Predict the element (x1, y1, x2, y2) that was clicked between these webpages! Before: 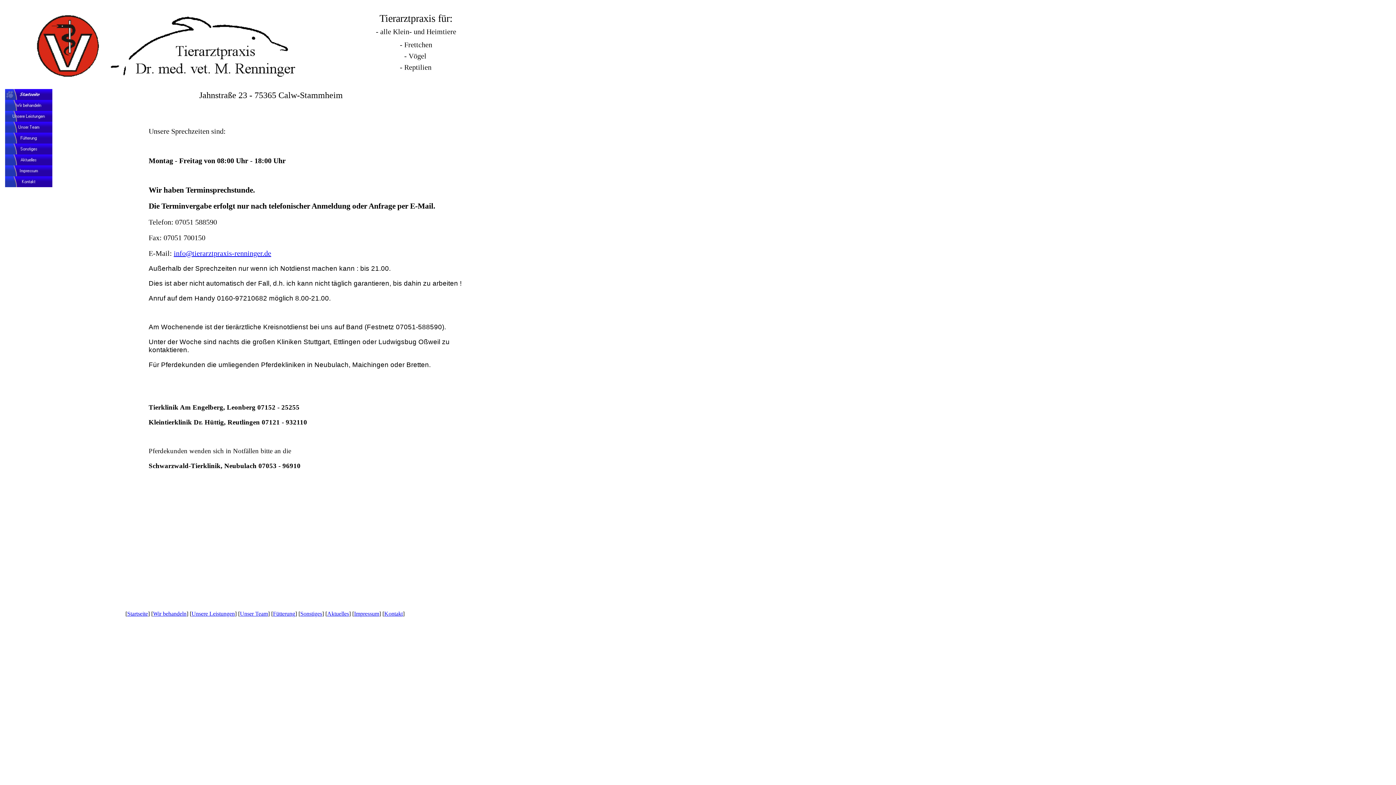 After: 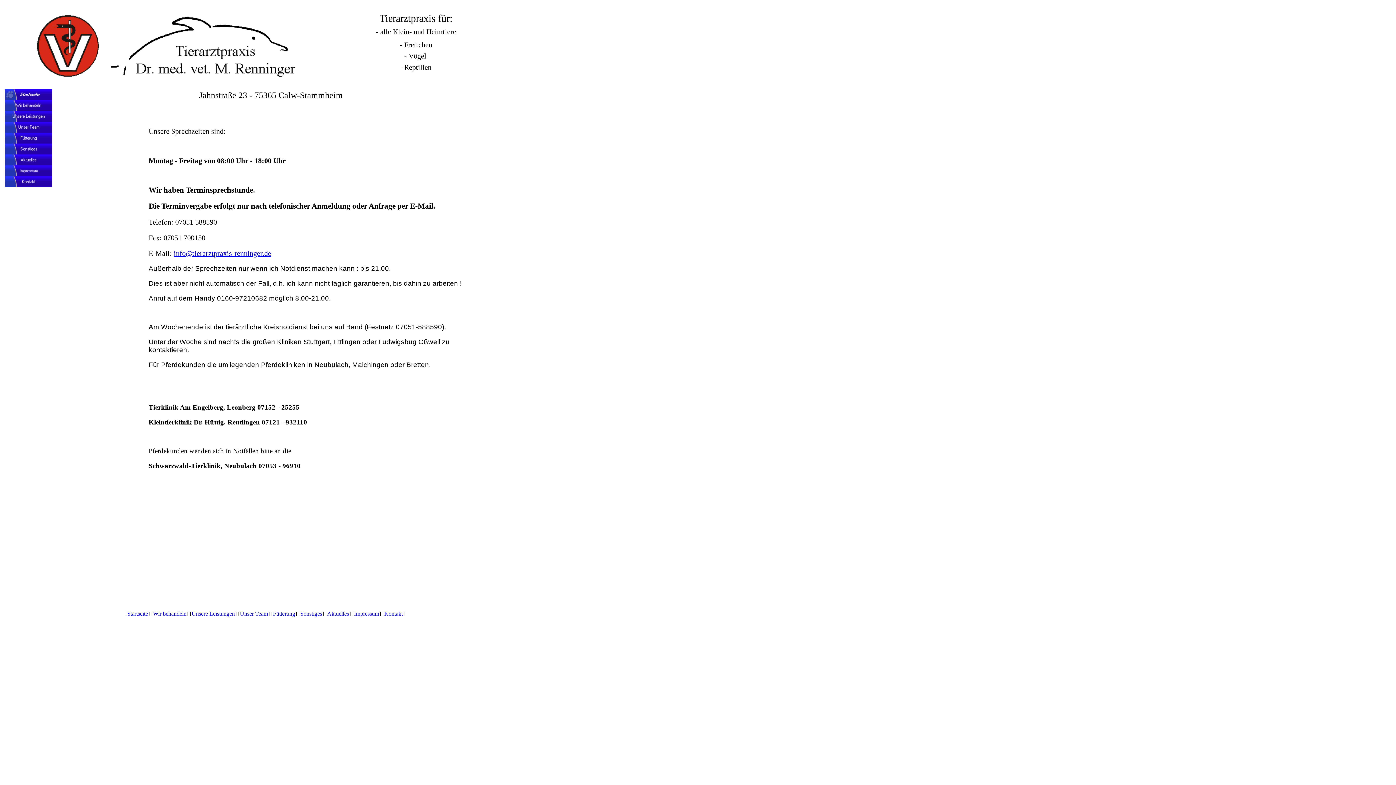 Action: bbox: (127, 610, 148, 617) label: Startseite